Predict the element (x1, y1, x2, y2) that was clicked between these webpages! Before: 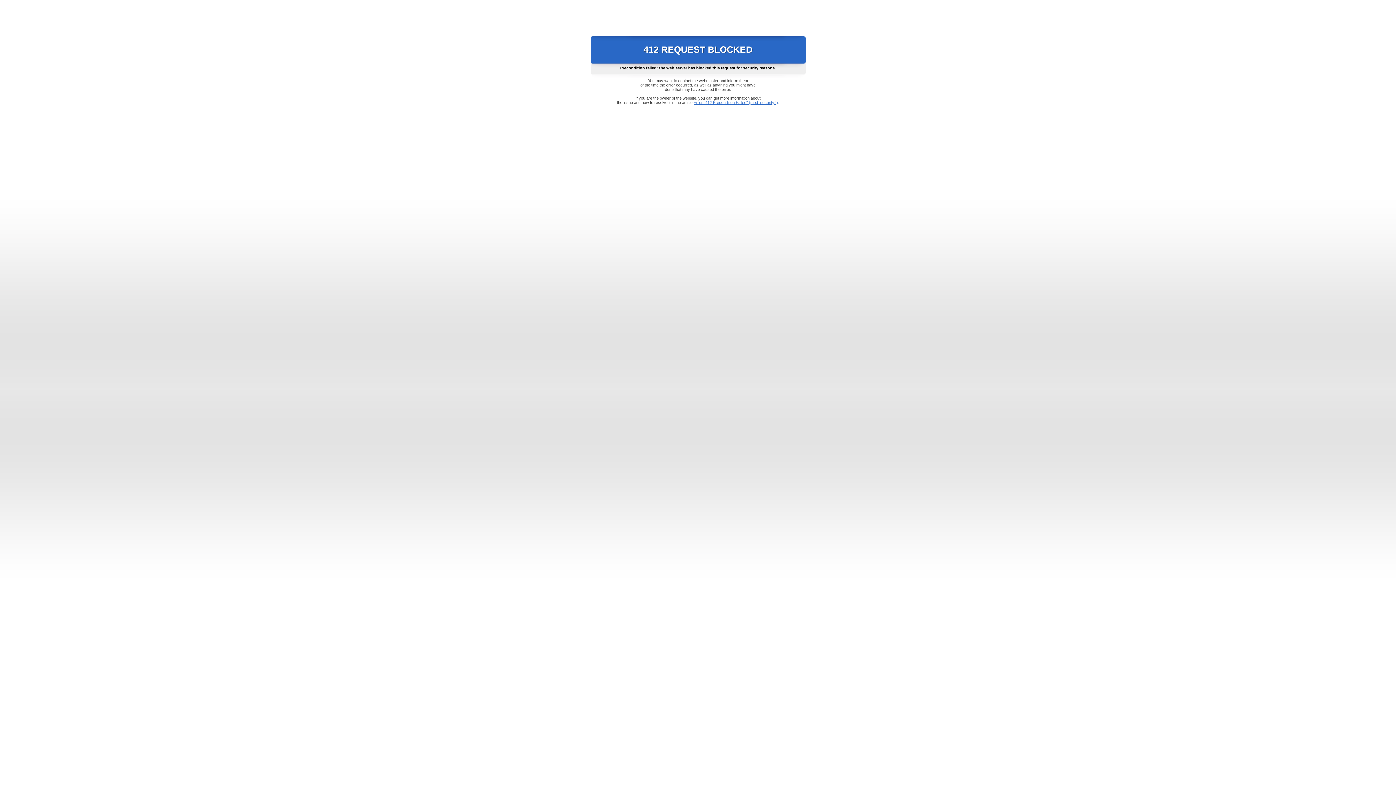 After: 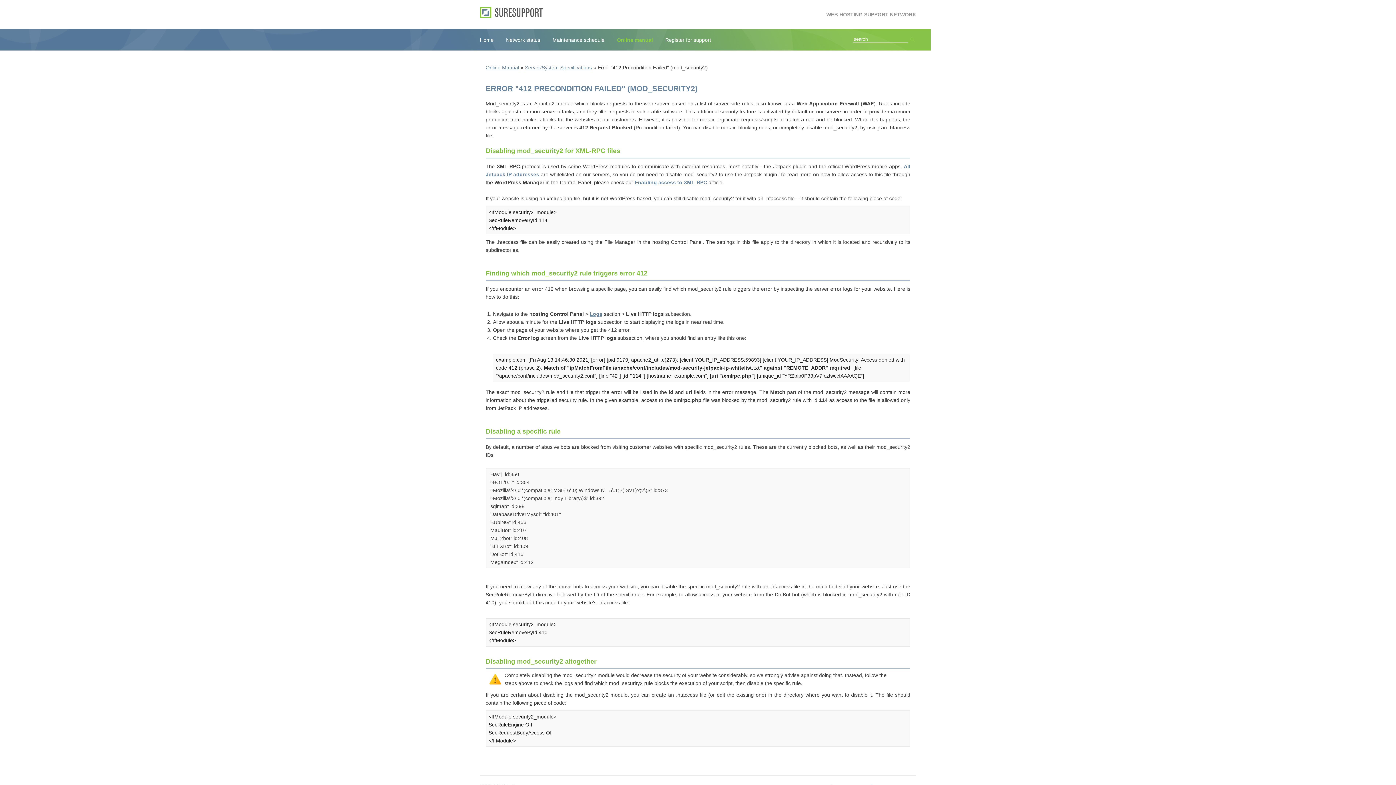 Action: bbox: (693, 100, 778, 104) label: Error "412 Precondition Failed" (mod_security2)